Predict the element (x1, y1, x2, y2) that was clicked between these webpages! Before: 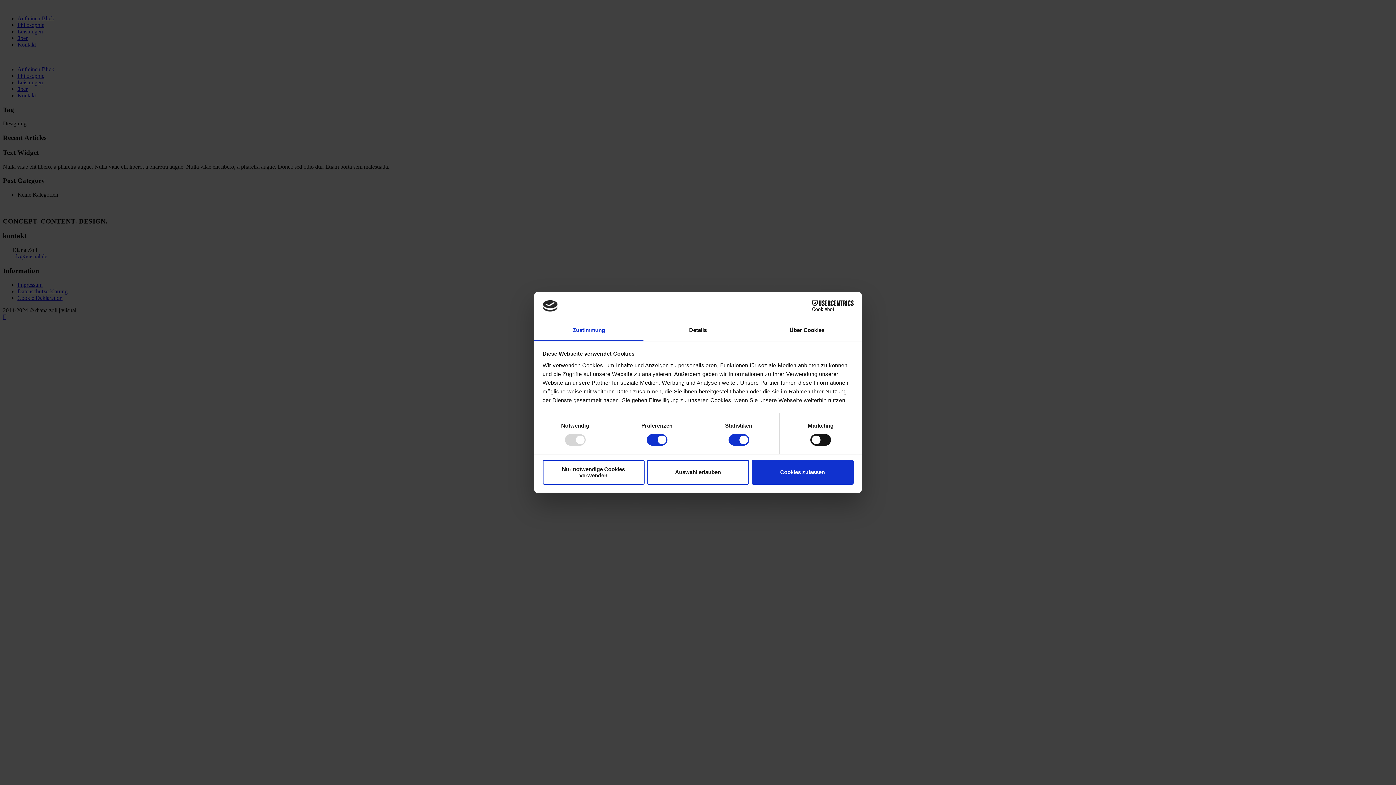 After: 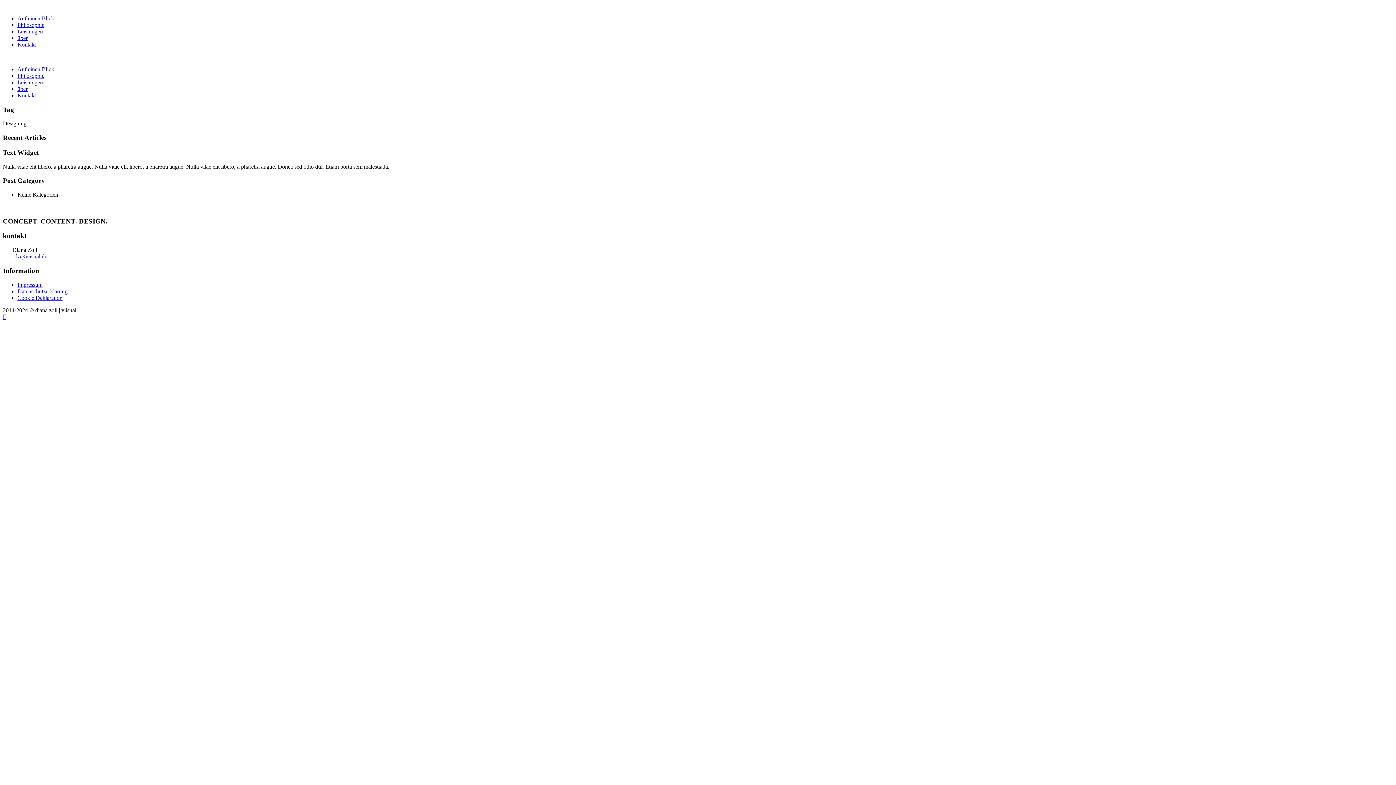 Action: bbox: (751, 460, 853, 484) label: Cookies zulassen